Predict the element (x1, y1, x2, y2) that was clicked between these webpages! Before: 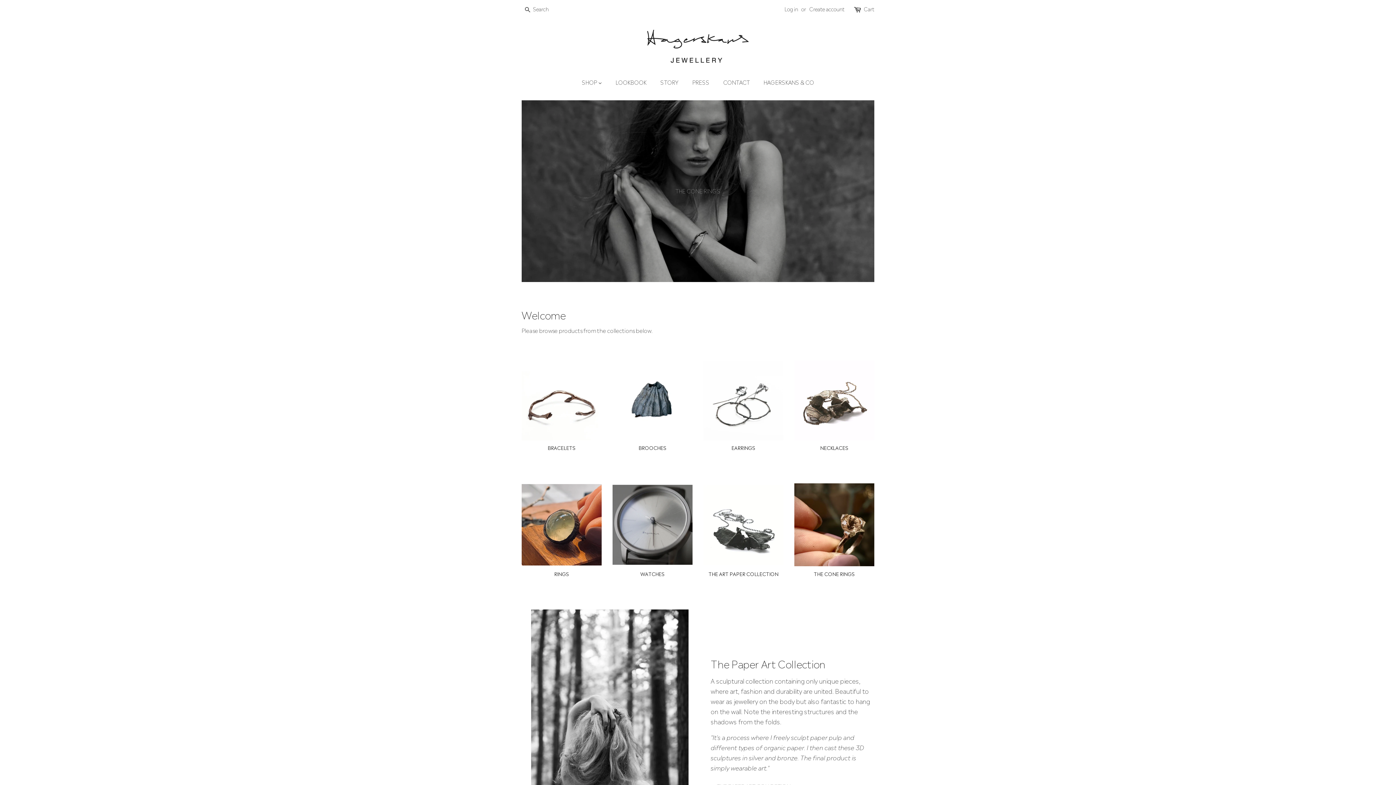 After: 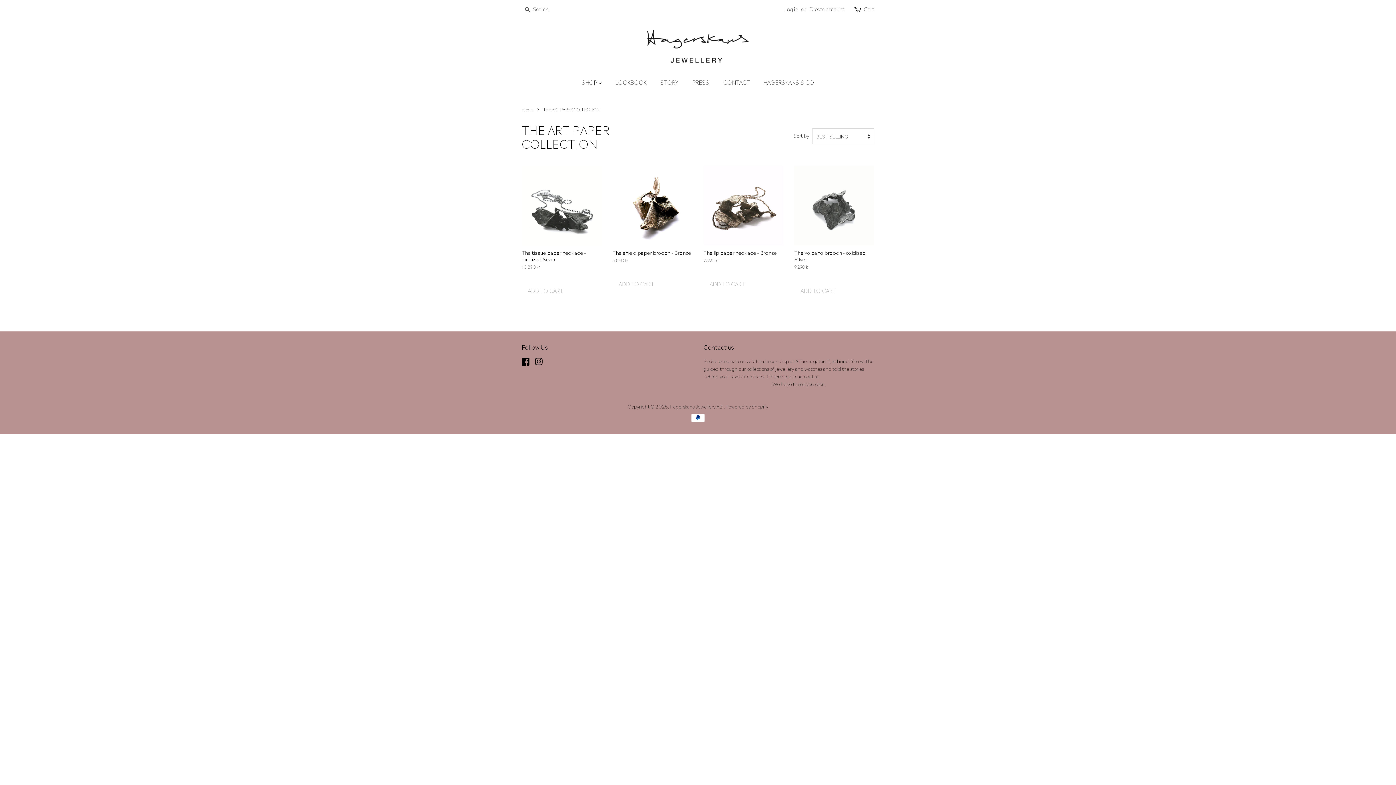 Action: bbox: (703, 483, 783, 589) label: THE ART PAPER COLLECTION